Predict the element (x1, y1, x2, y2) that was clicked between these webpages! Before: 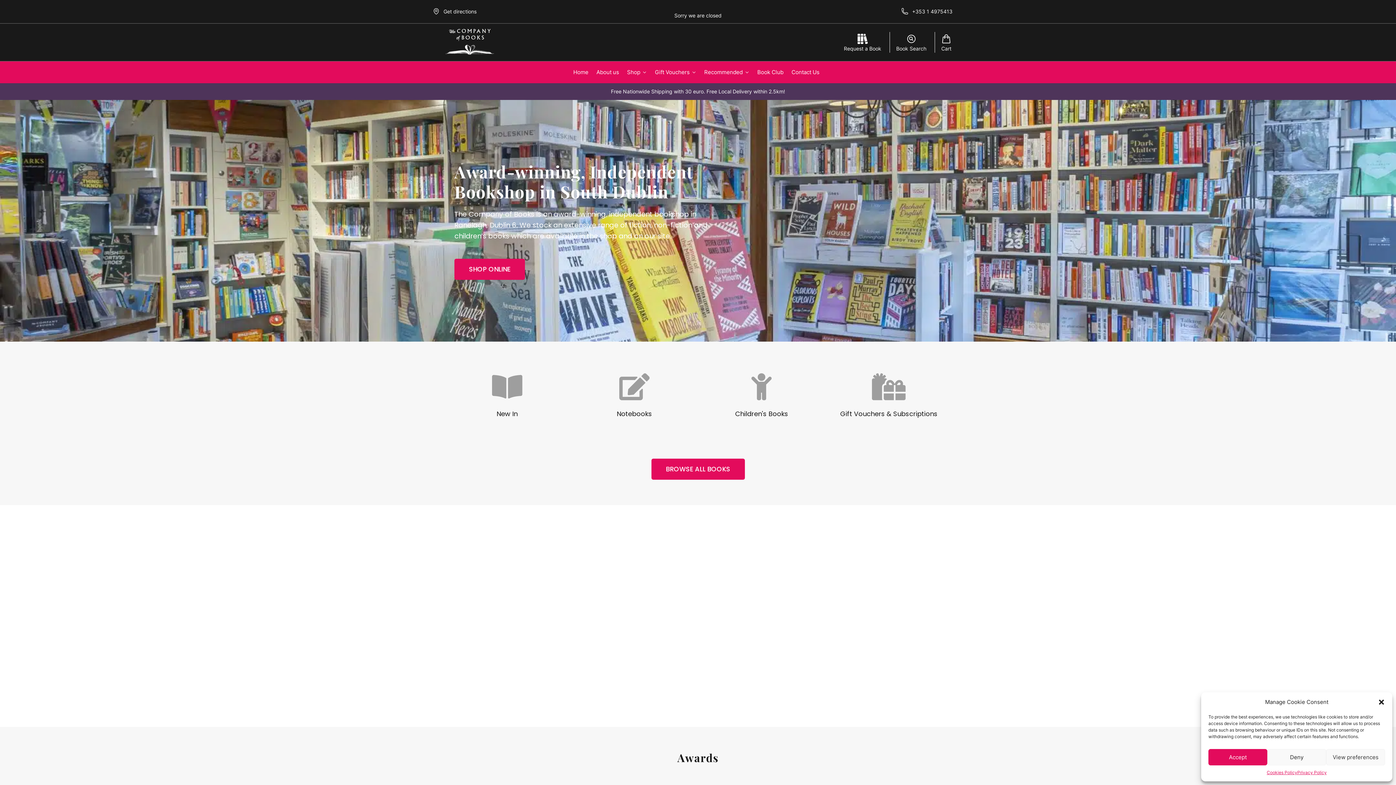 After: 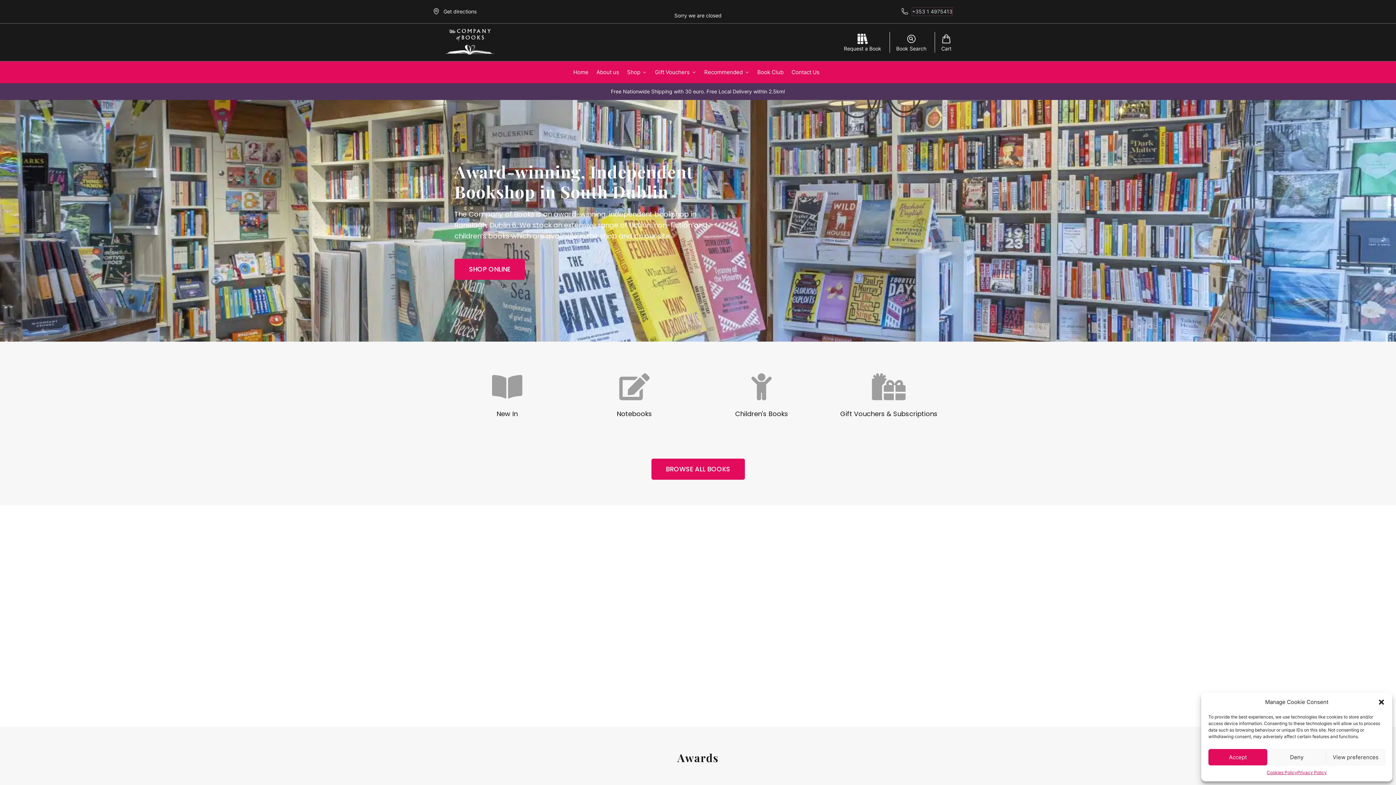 Action: bbox: (912, 7, 952, 15) label: +353 1 4975413